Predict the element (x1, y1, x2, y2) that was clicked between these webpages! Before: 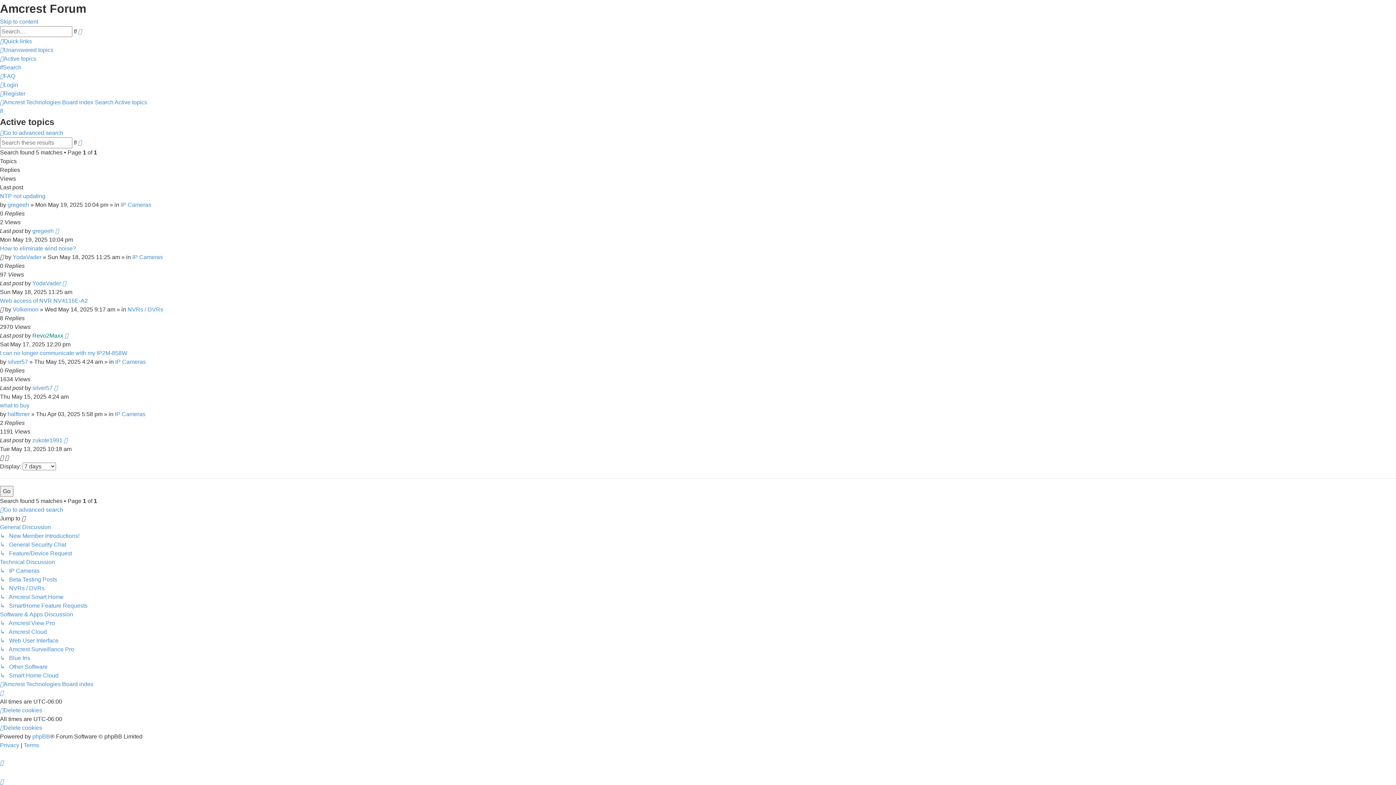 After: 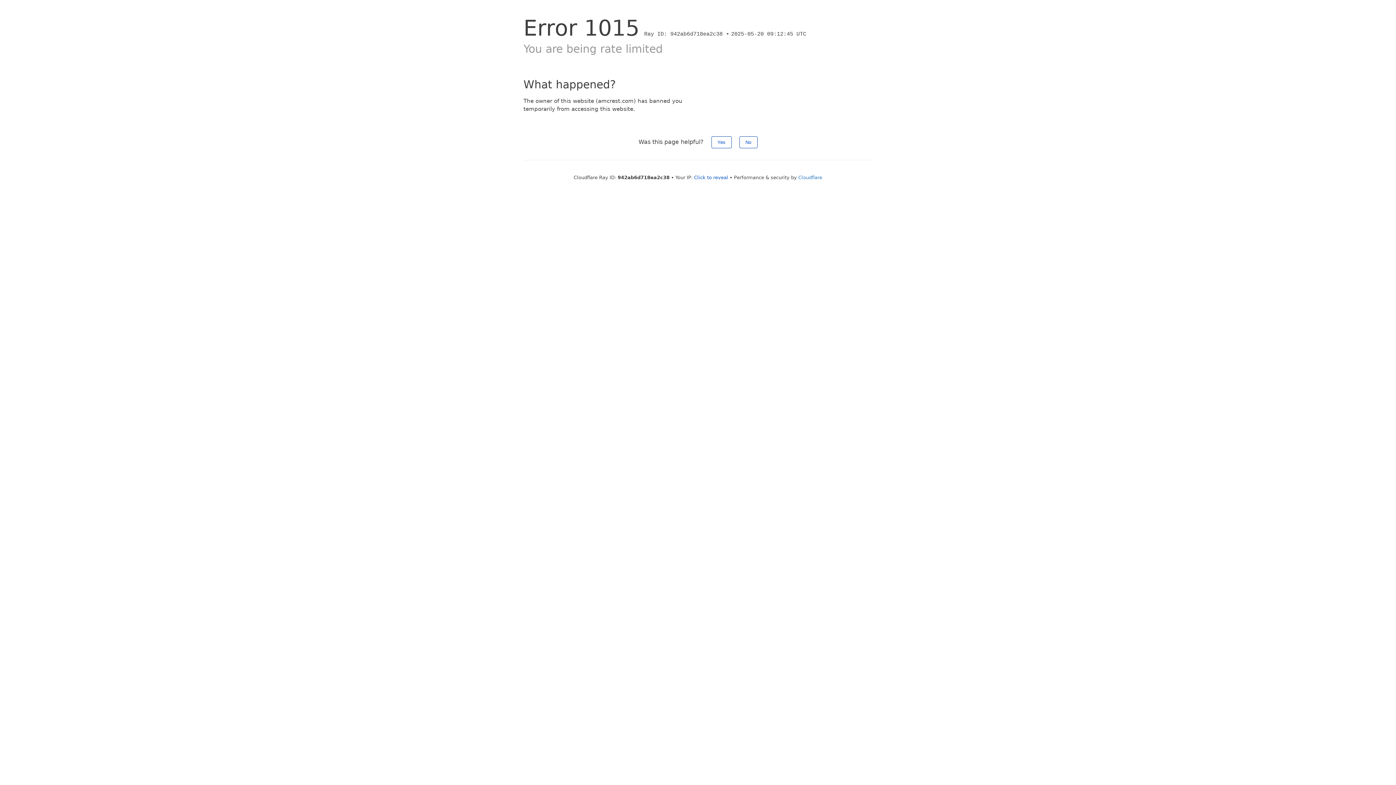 Action: label: ↳   New Member Introductions! bbox: (0, 533, 79, 539)